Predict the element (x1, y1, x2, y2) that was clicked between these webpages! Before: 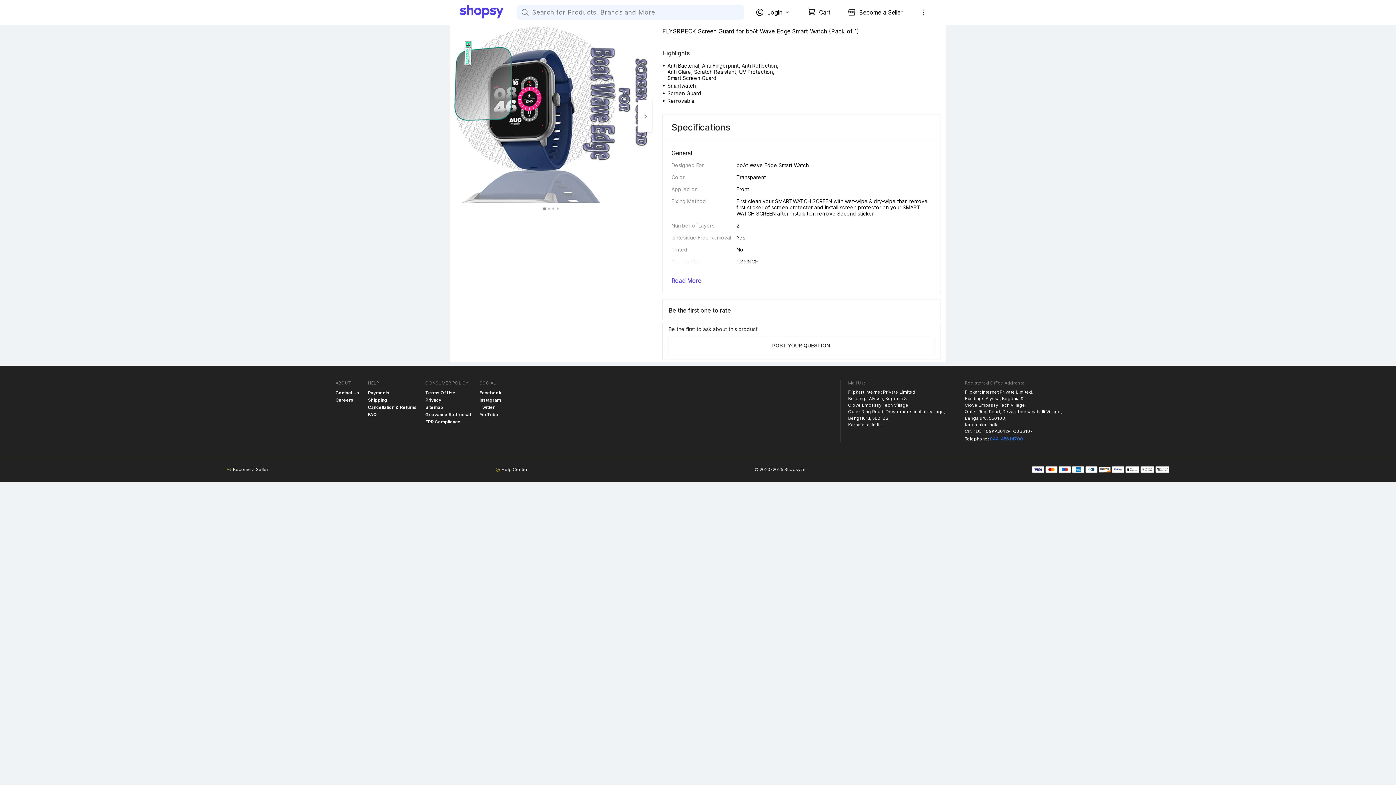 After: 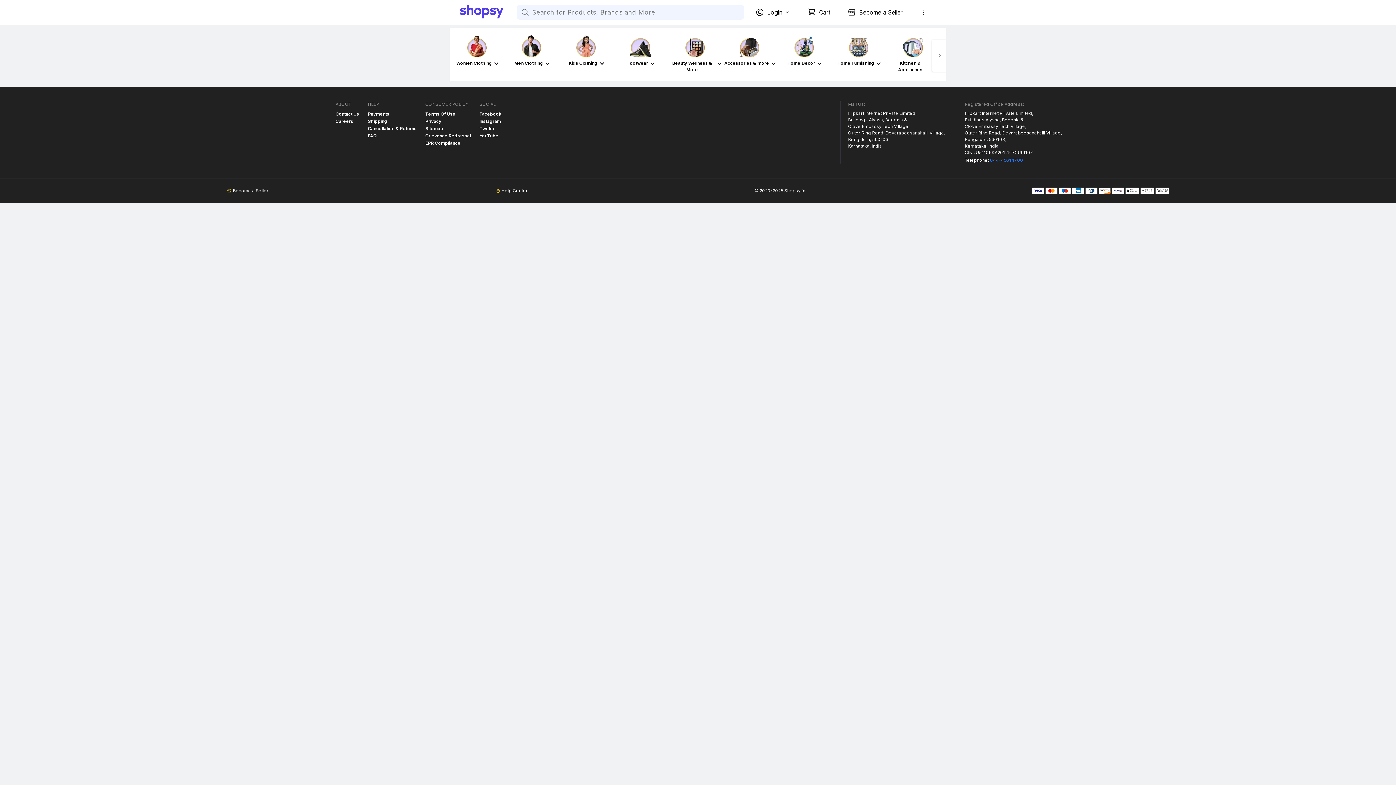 Action: label: Contact Us bbox: (335, 389, 359, 396)